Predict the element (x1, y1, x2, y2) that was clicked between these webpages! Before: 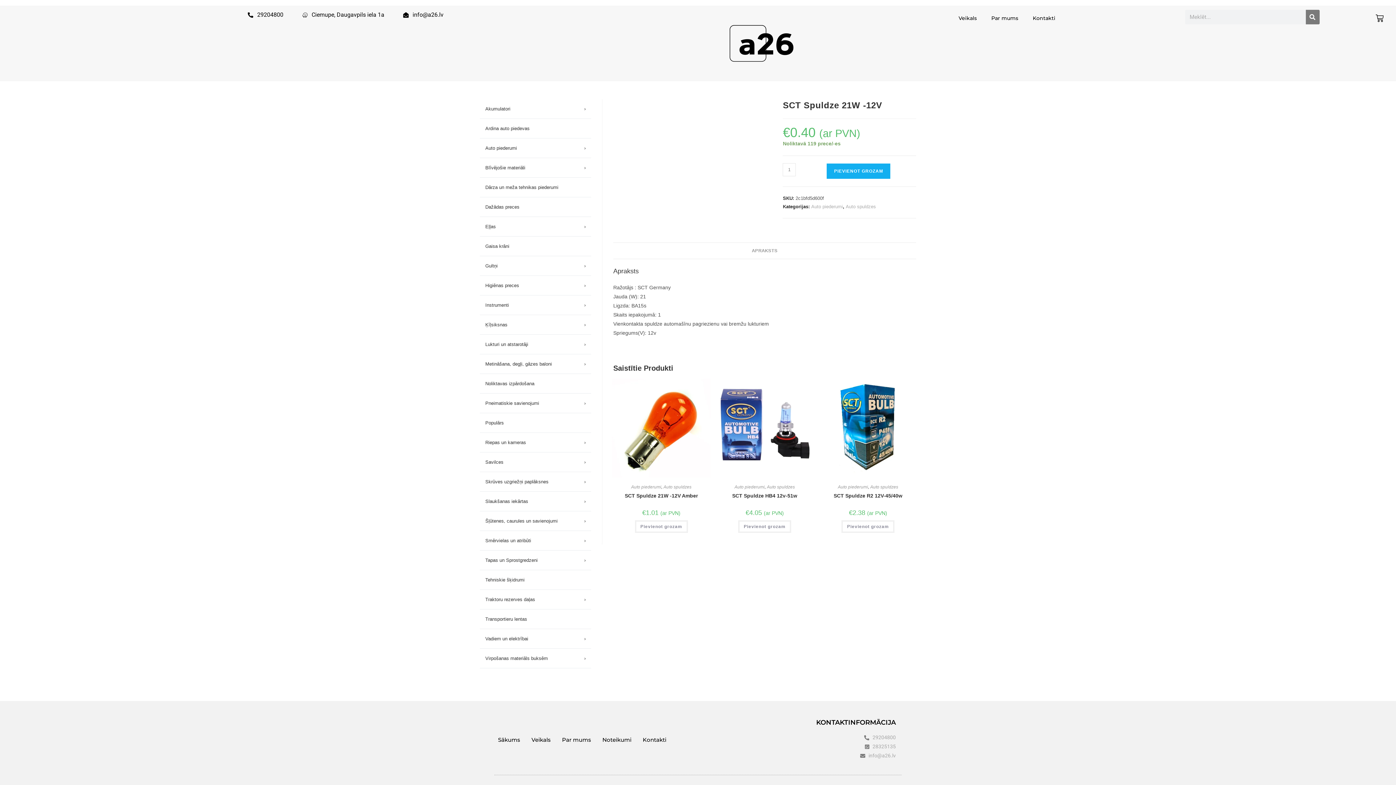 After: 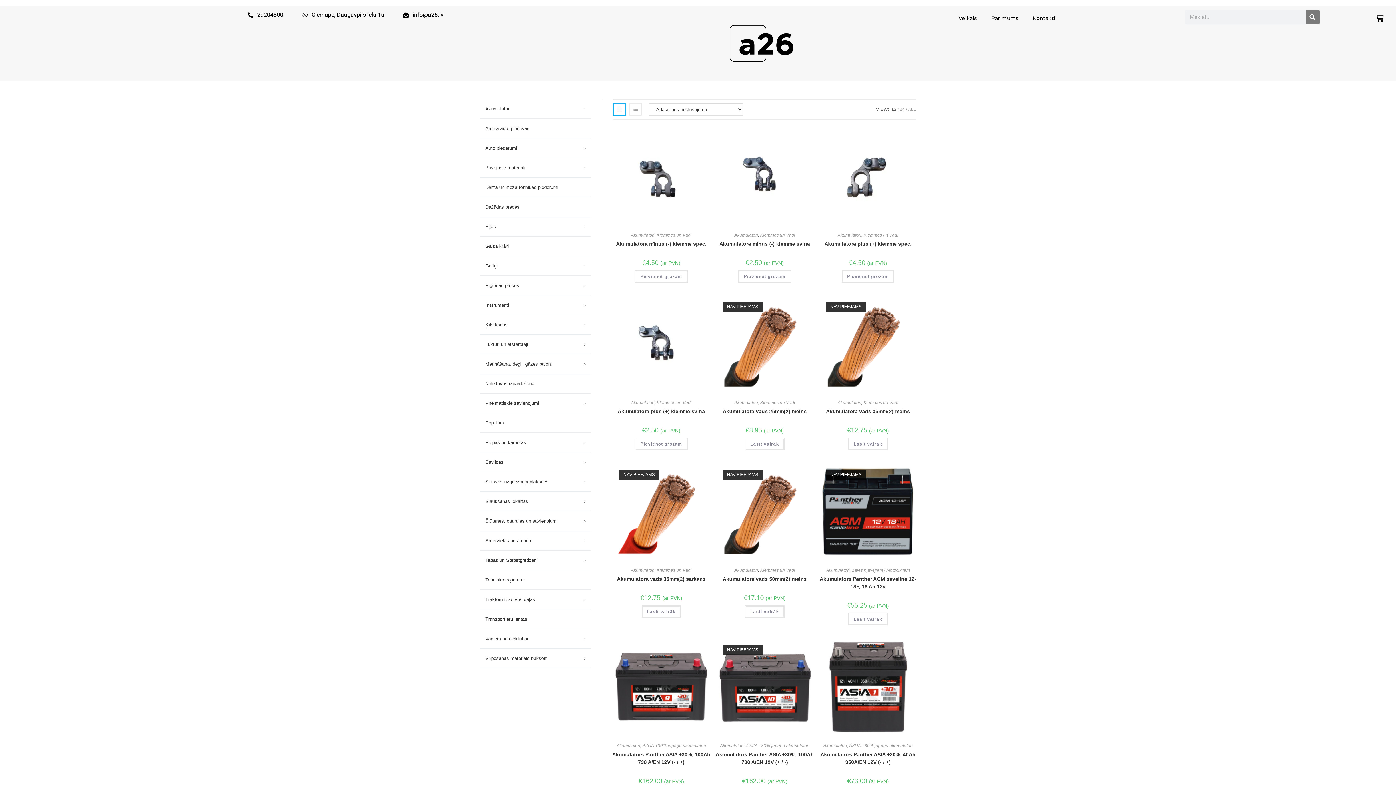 Action: bbox: (480, 99, 591, 118) label: Akumulatori
›